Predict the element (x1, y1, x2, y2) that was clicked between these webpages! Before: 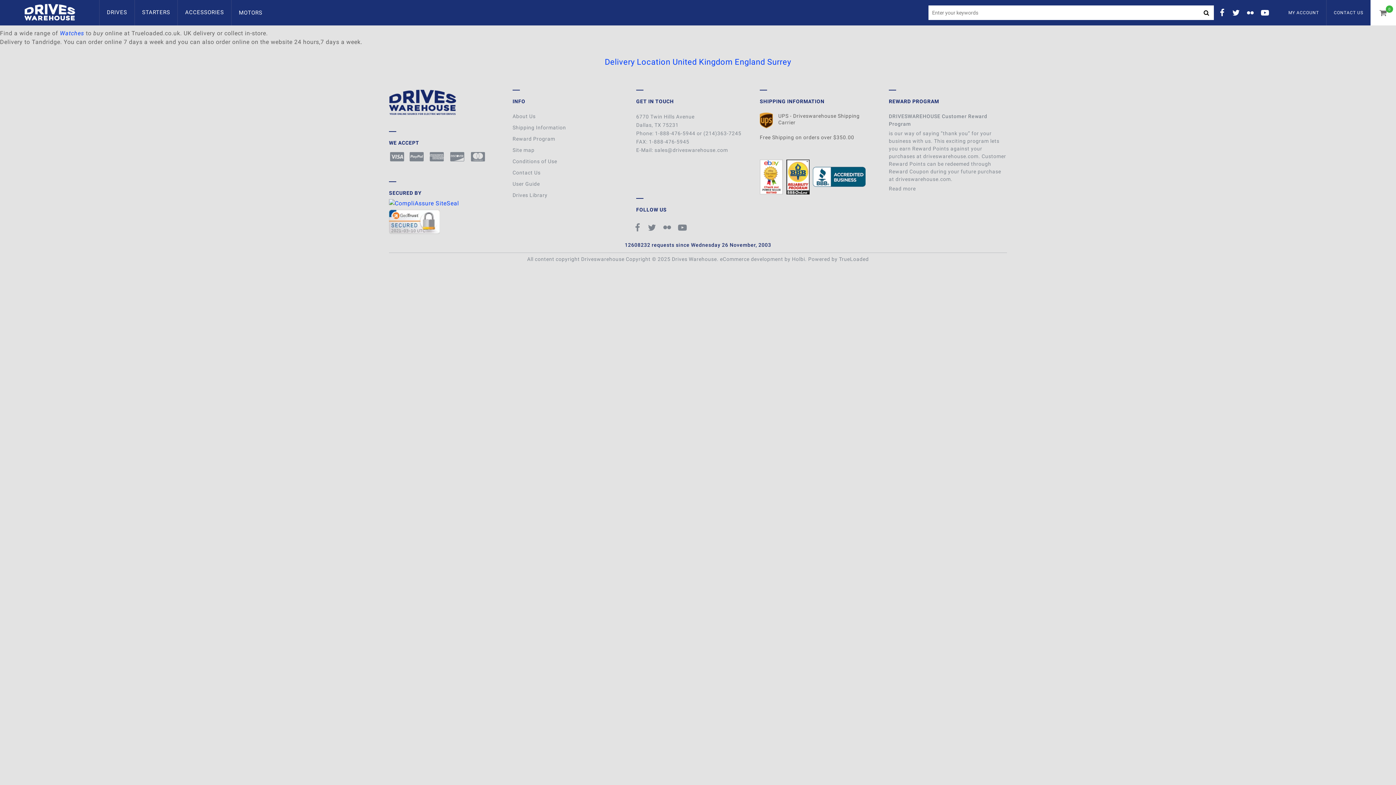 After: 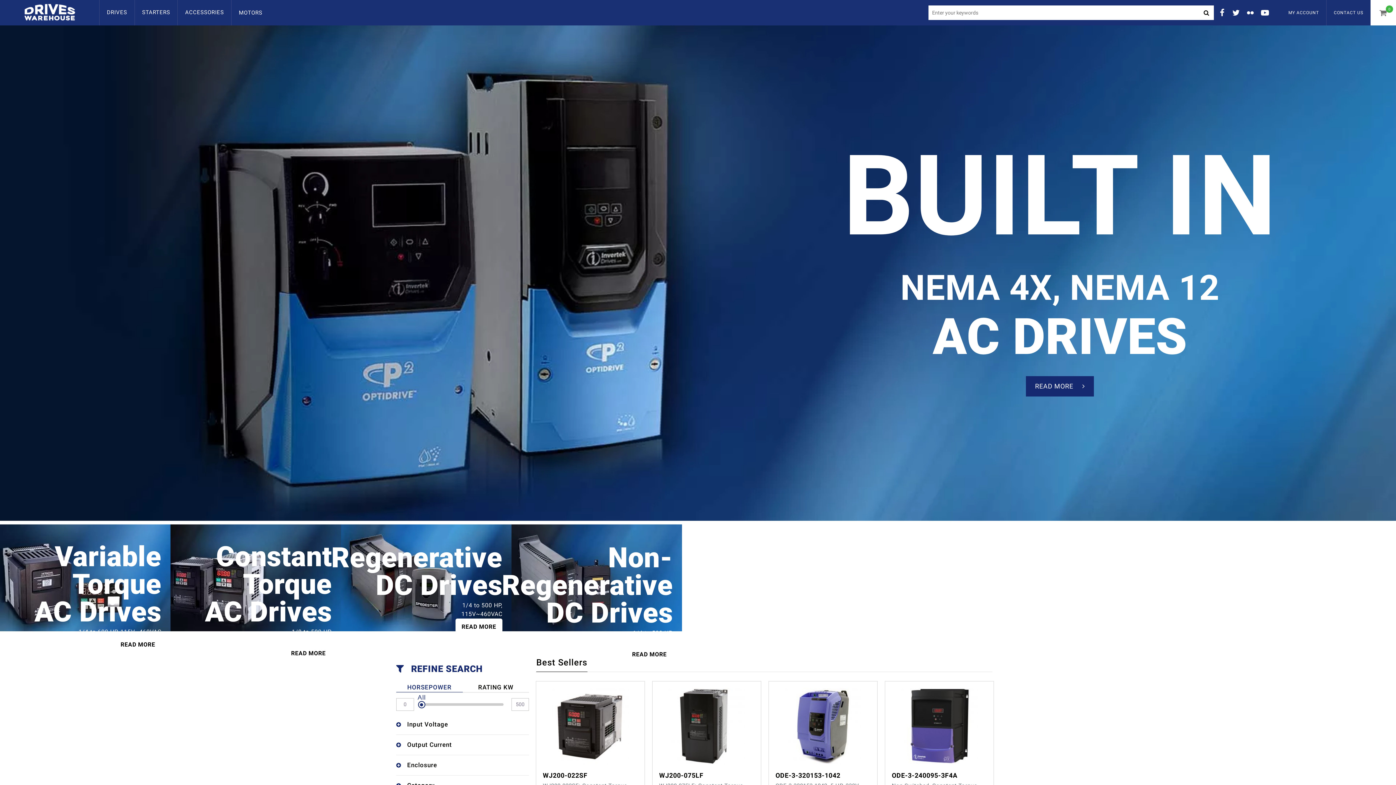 Action: bbox: (24, 8, 75, 15)